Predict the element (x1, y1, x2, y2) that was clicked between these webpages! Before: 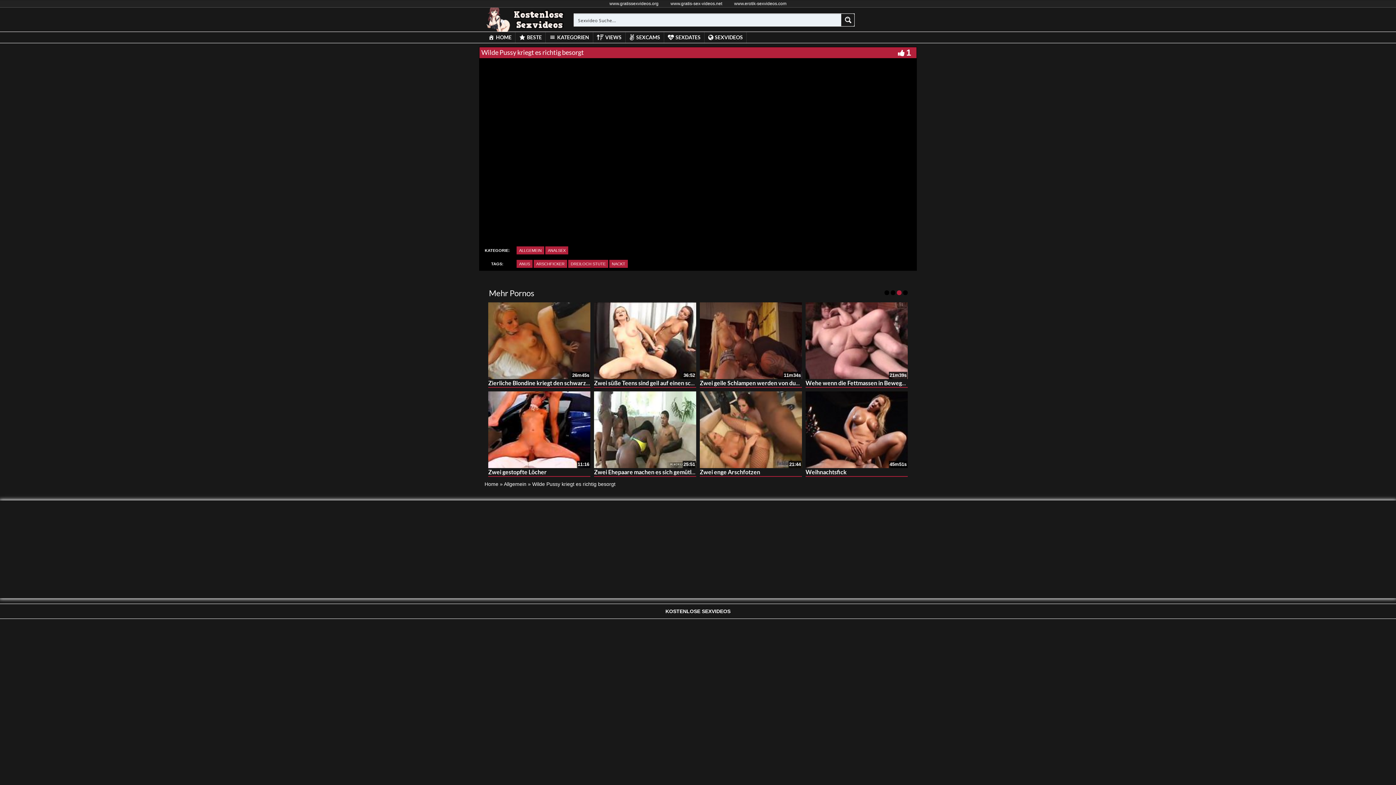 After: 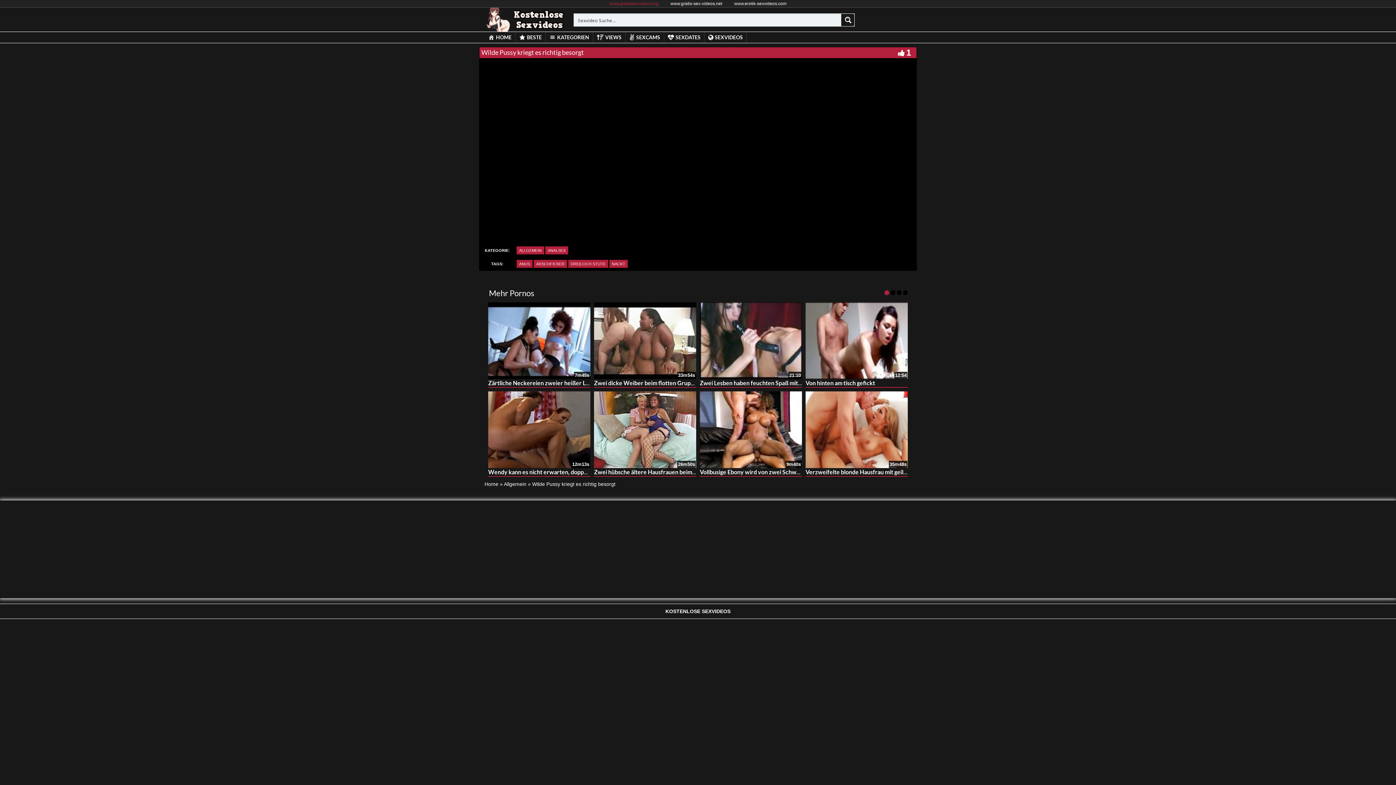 Action: bbox: (604, 2, 664, 4) label: www.gratissexvideos.org